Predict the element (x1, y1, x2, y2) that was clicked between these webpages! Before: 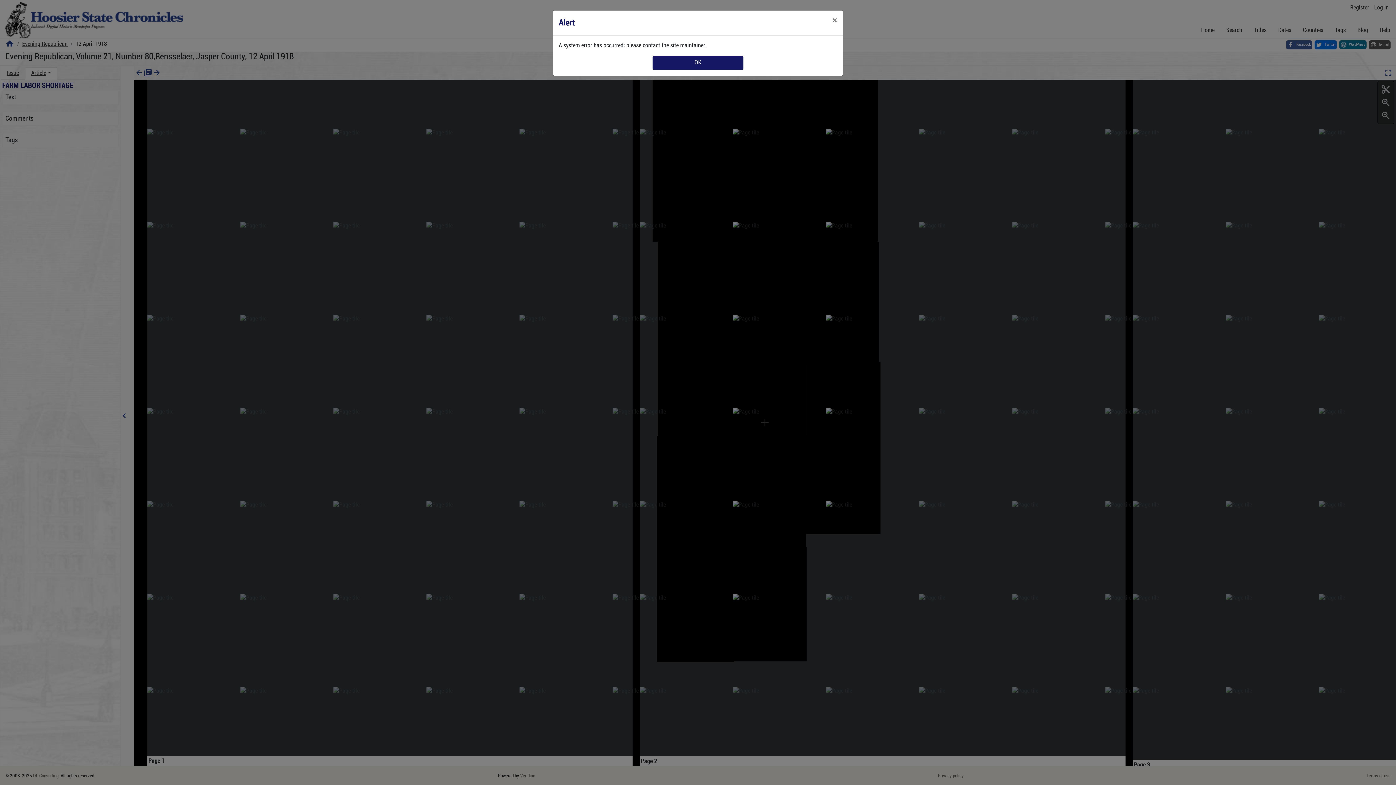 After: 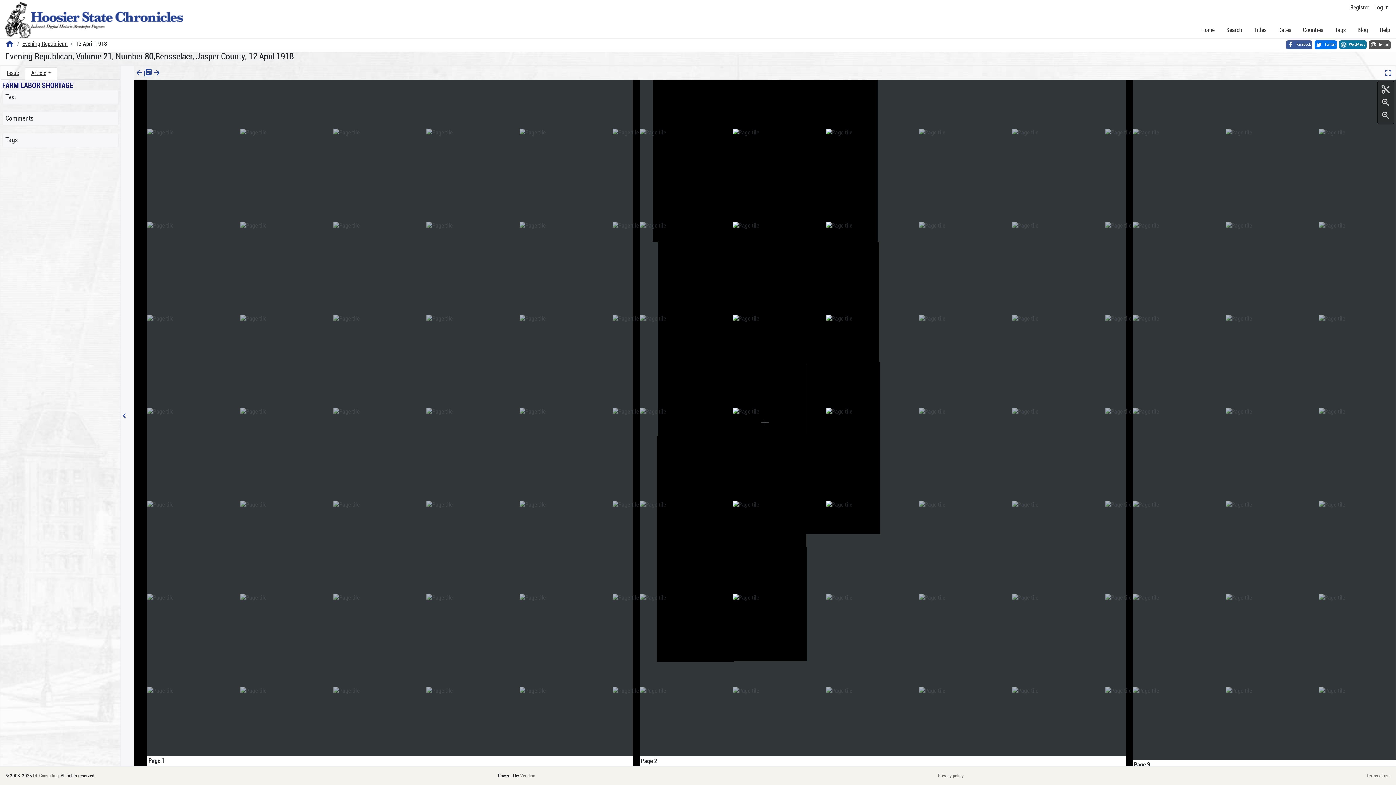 Action: label: Close bbox: (826, 10, 843, 30)